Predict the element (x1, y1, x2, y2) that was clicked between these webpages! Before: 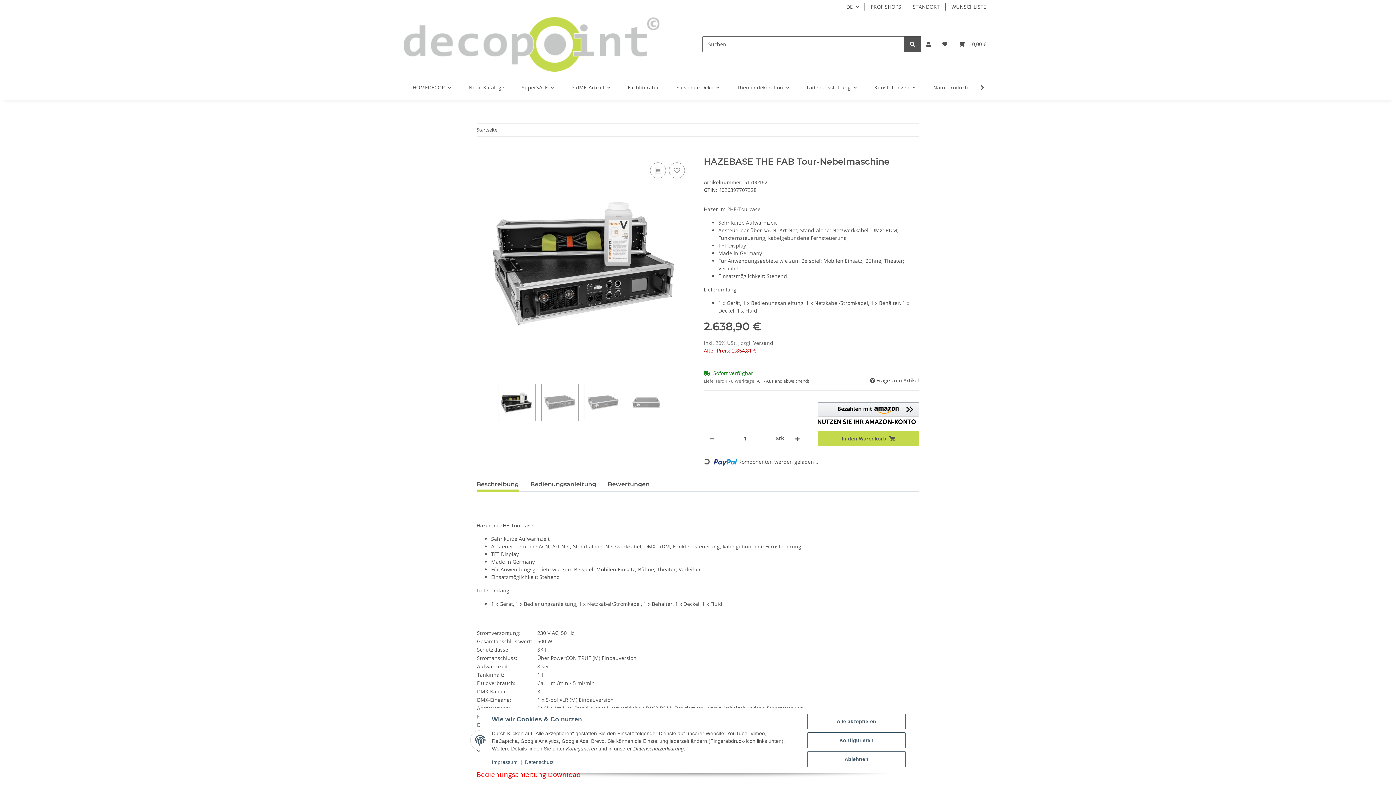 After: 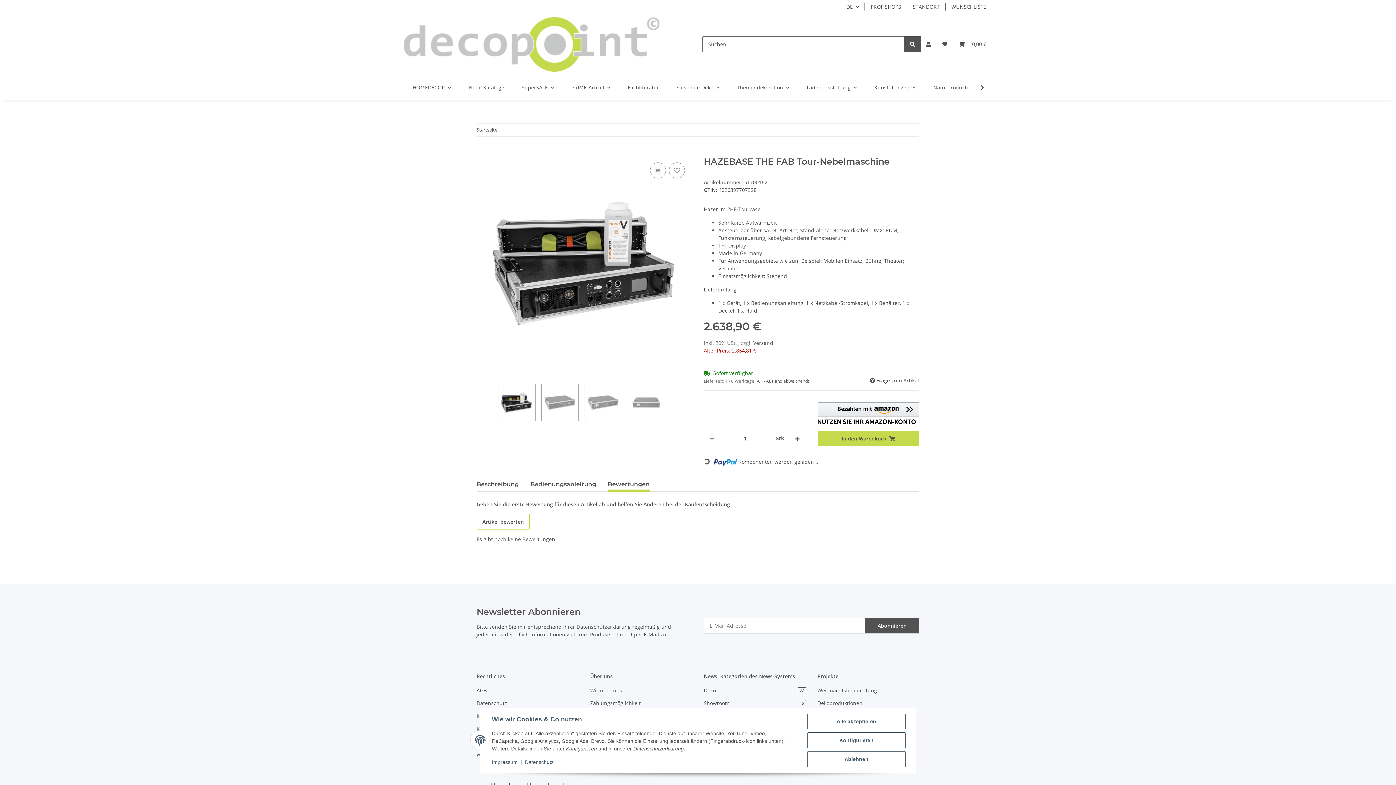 Action: label: Bewertungen bbox: (608, 477, 649, 492)